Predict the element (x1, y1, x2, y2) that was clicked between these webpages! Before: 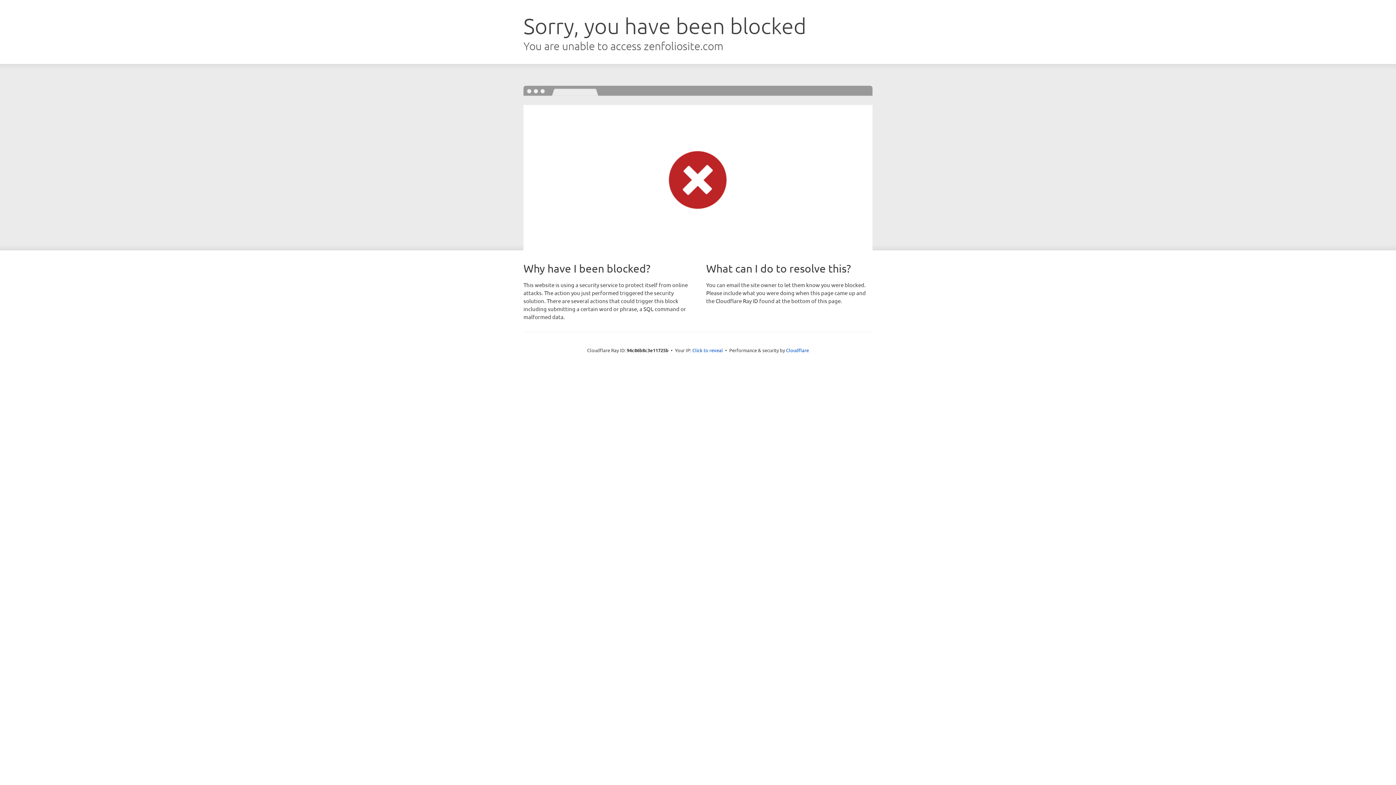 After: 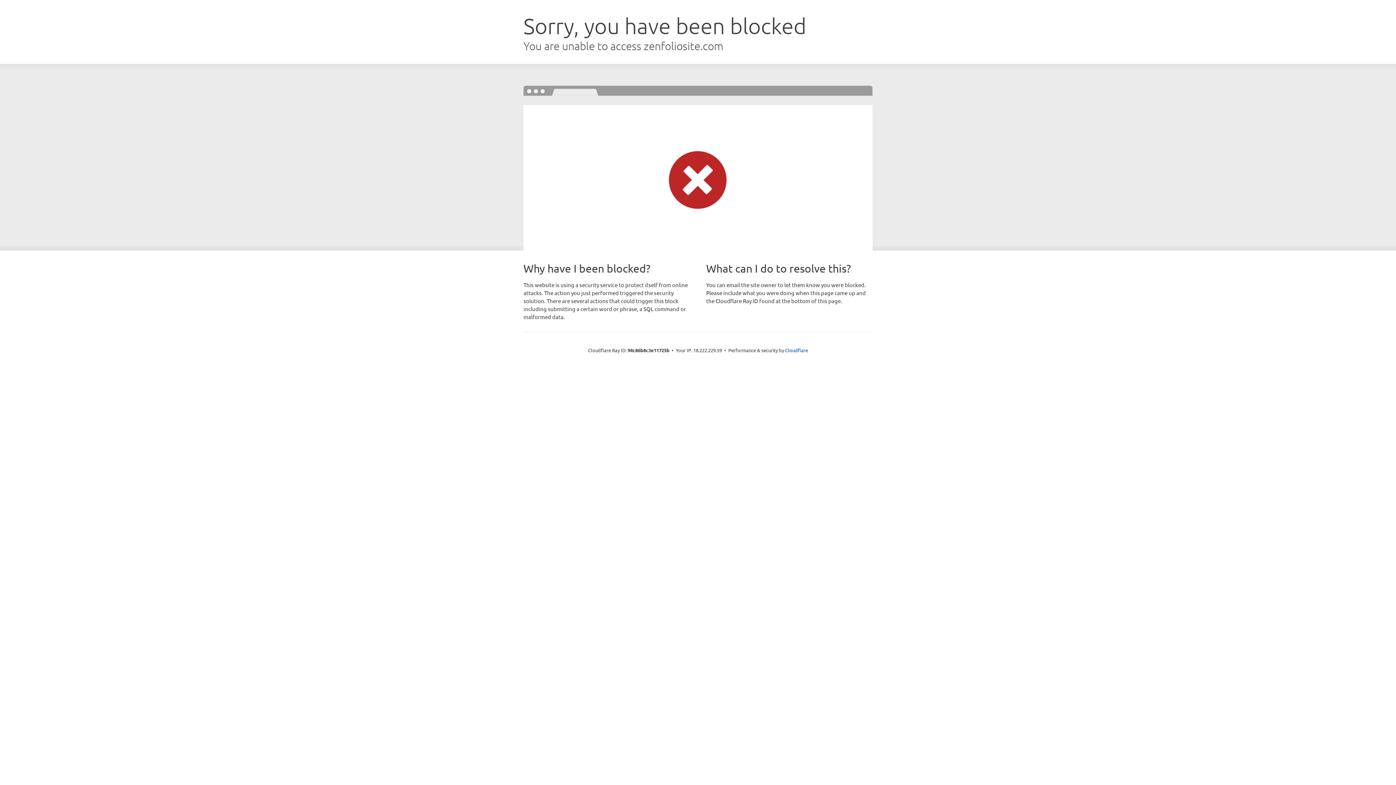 Action: bbox: (692, 346, 723, 353) label: Click to reveal